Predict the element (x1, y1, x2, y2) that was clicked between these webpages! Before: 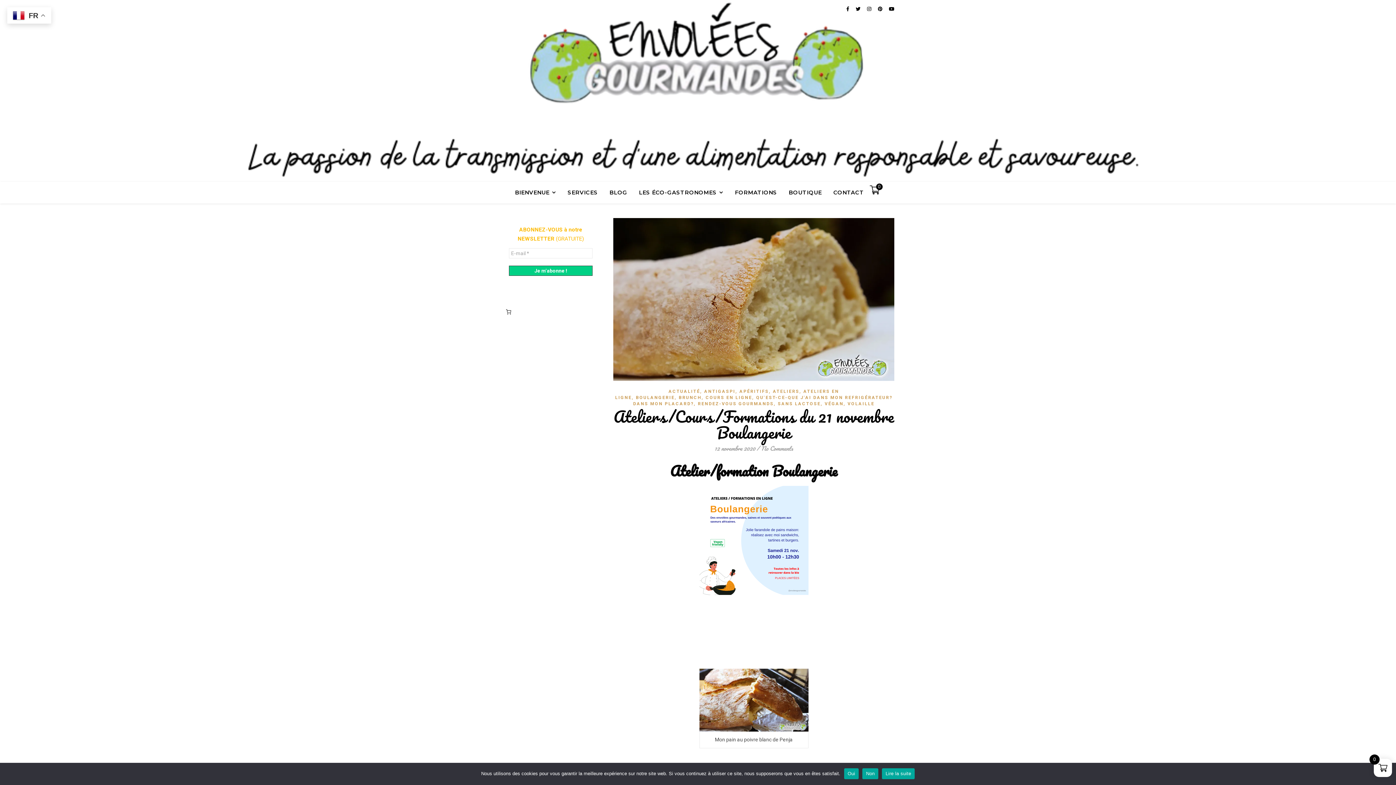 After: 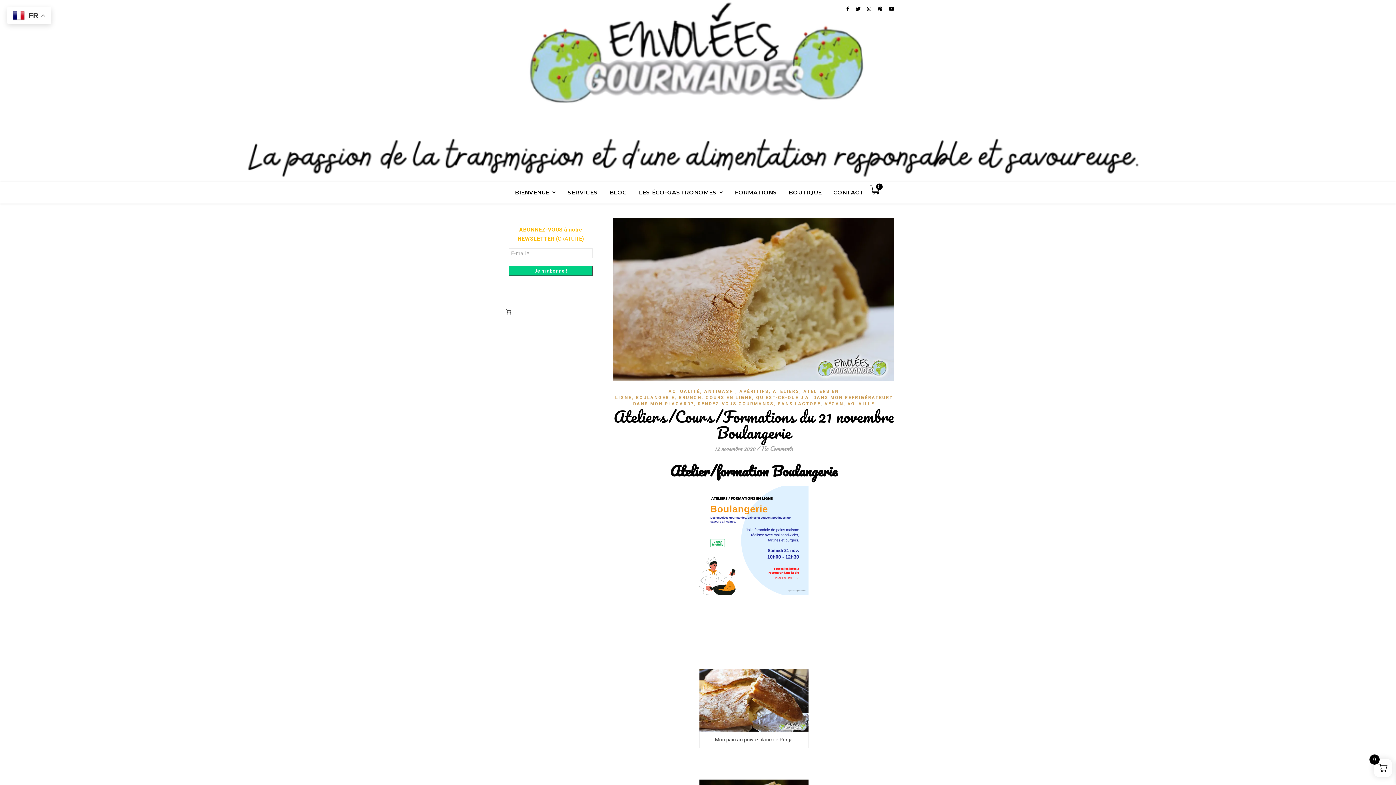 Action: bbox: (699, 668, 808, 732)